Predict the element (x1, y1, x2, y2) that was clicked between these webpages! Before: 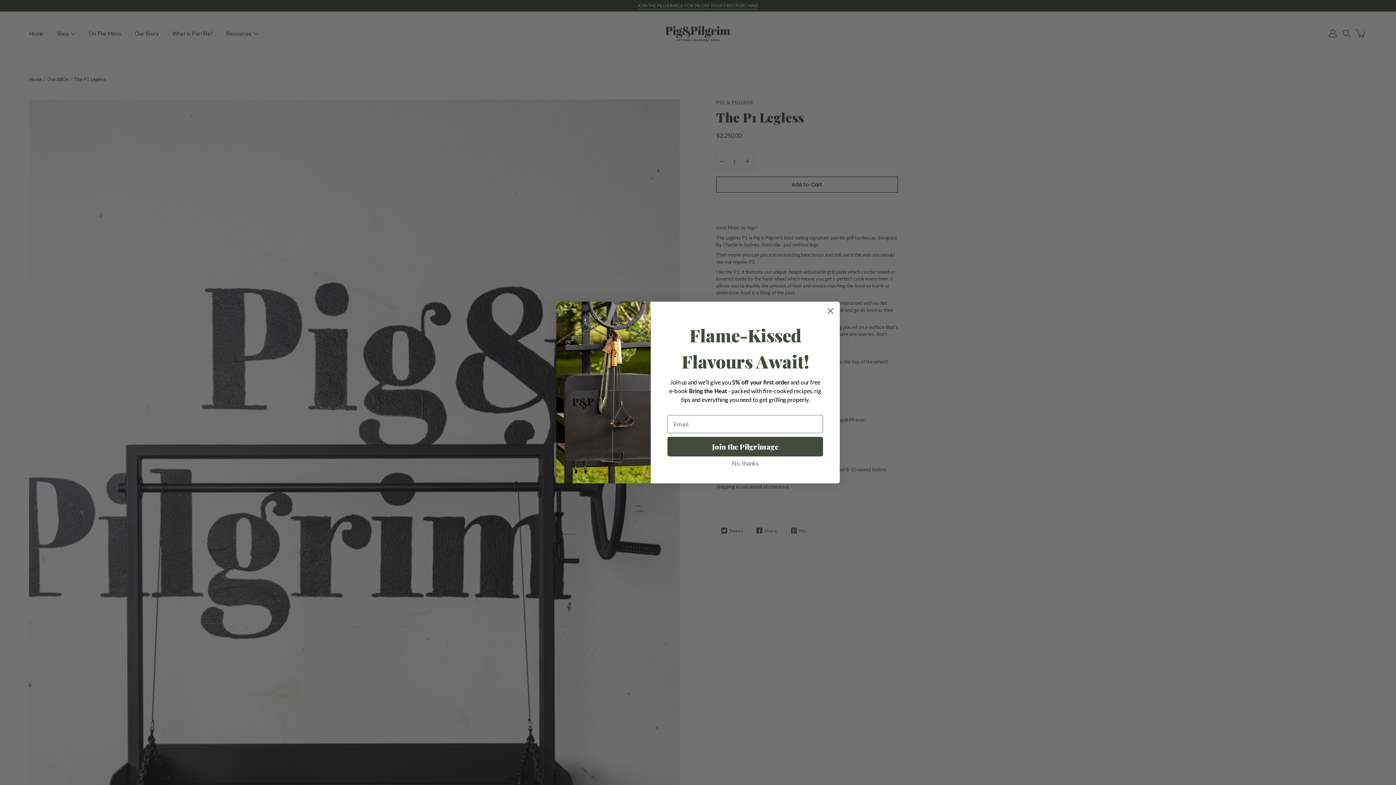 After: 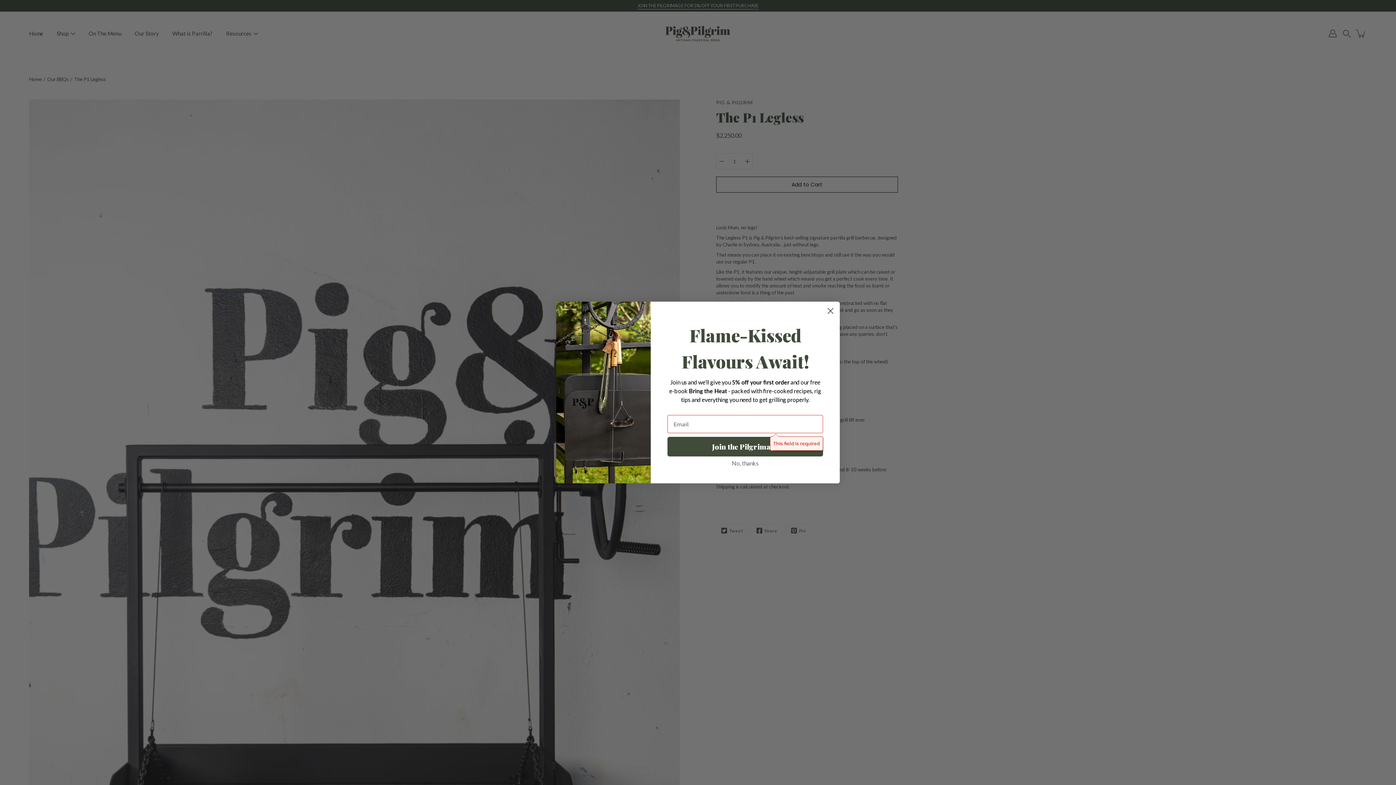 Action: bbox: (667, 437, 823, 456) label: Join the Pilgrimage